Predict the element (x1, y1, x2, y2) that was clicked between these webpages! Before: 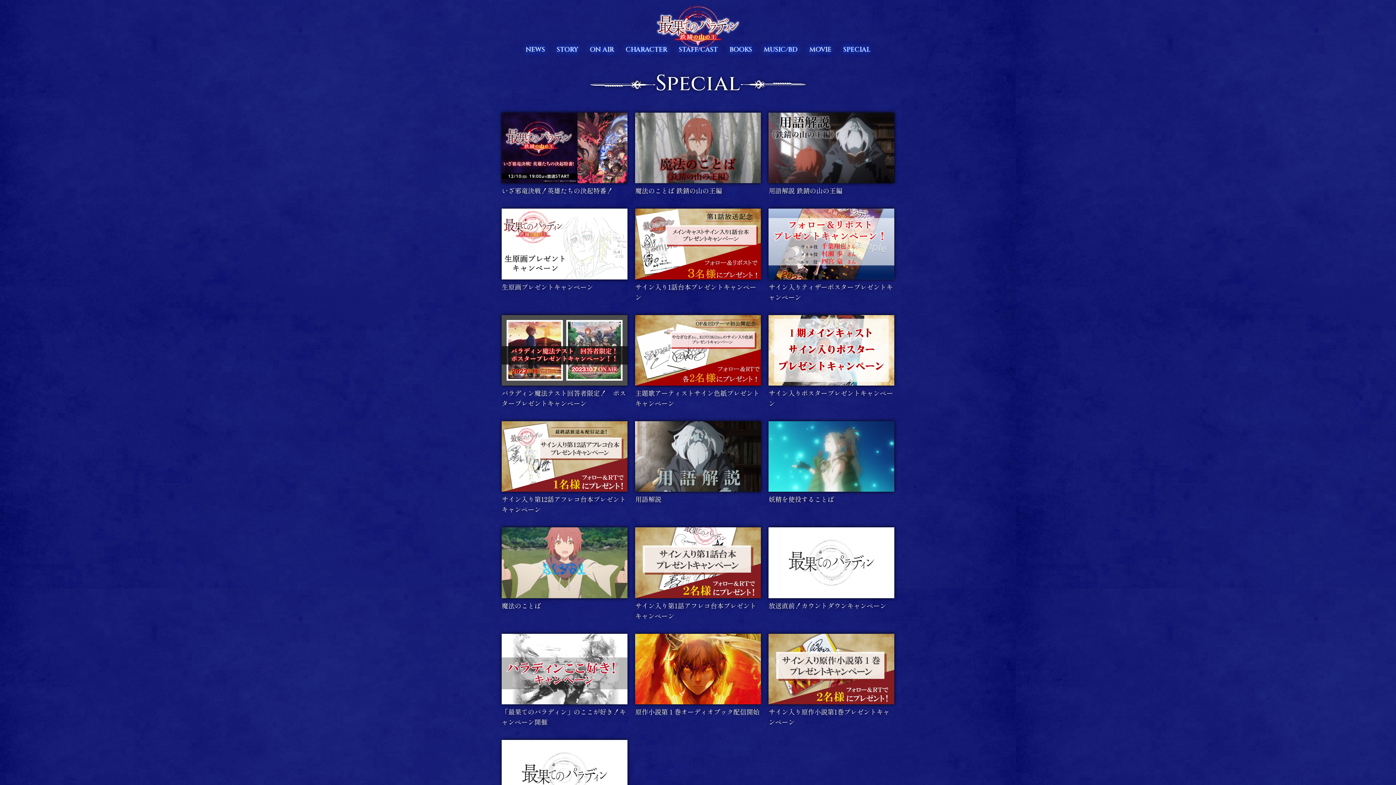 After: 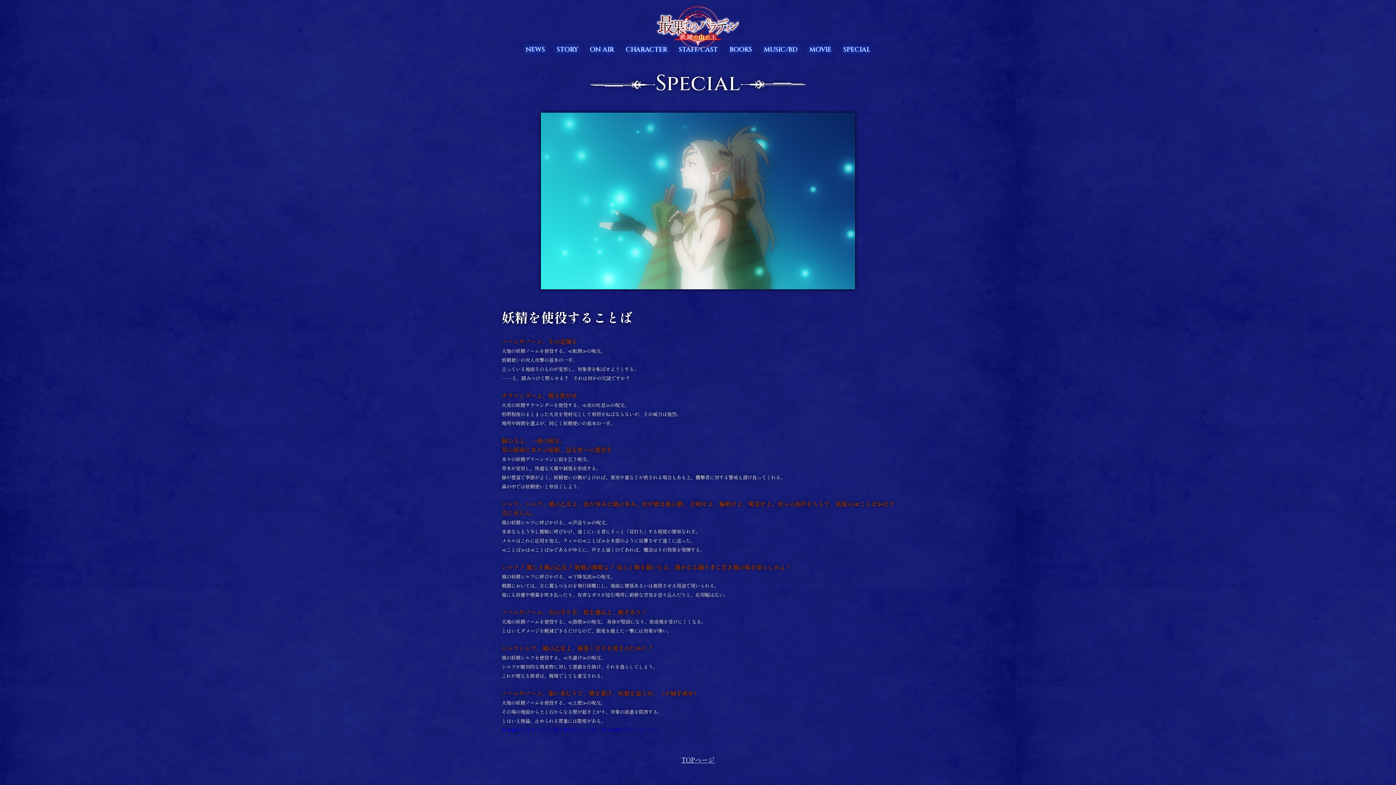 Action: bbox: (768, 421, 894, 494)